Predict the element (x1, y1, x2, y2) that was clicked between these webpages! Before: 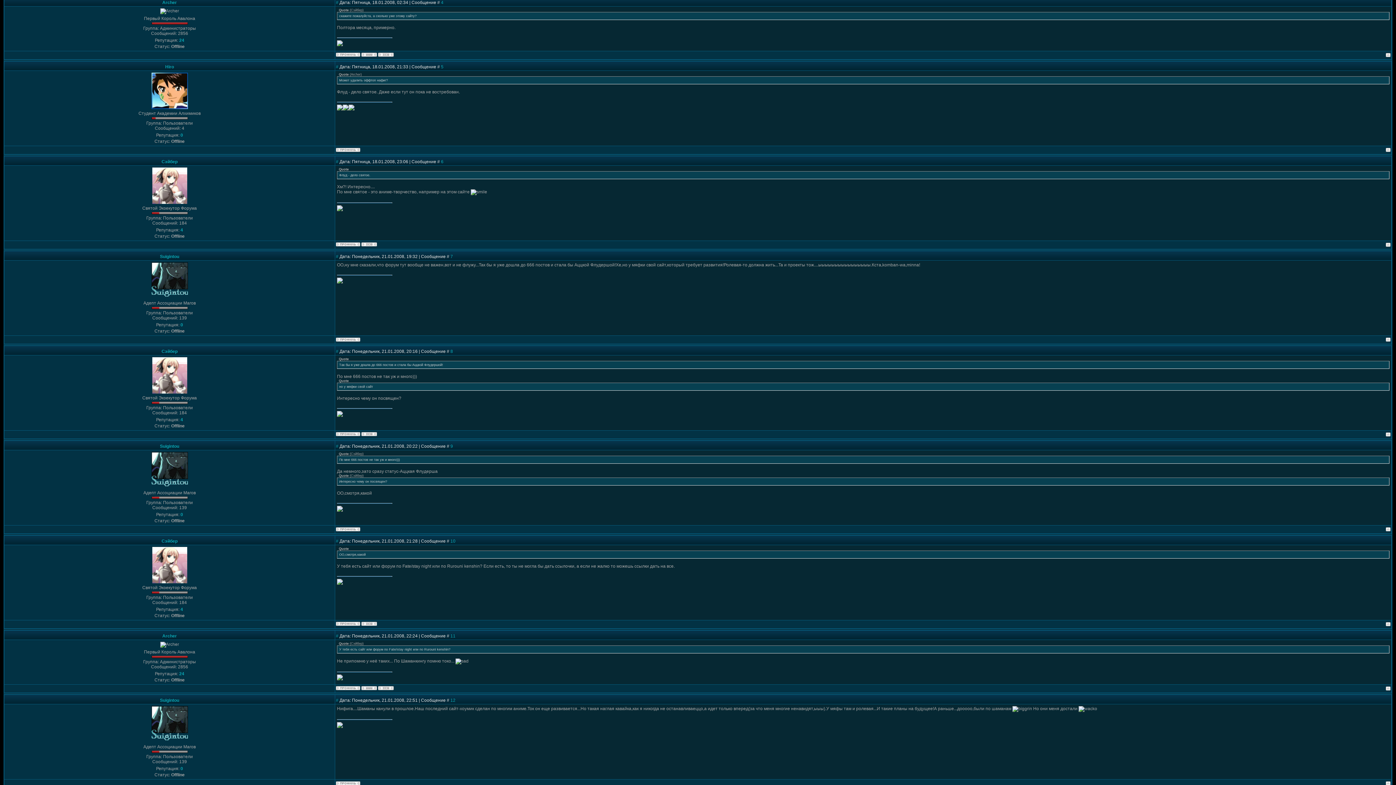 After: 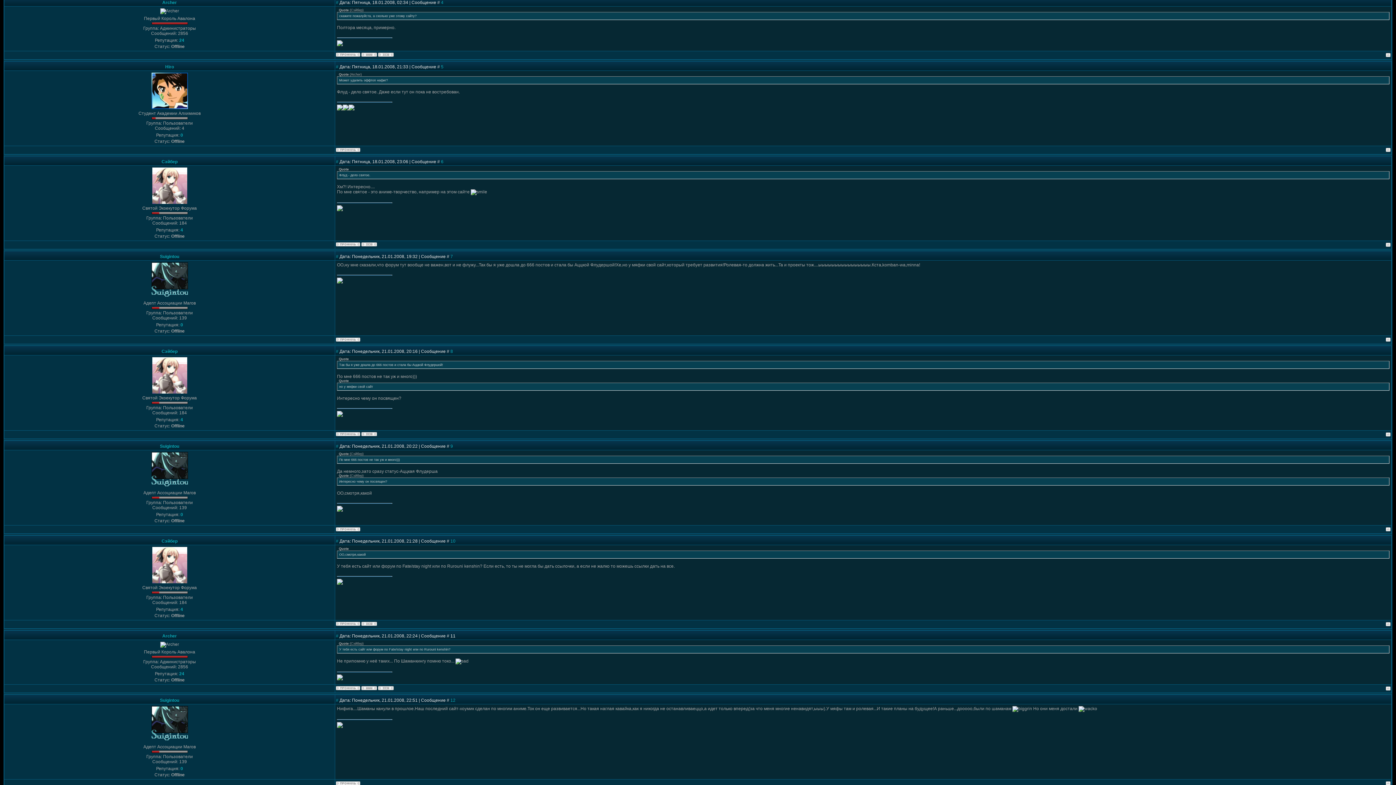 Action: label: 11 bbox: (450, 633, 455, 638)